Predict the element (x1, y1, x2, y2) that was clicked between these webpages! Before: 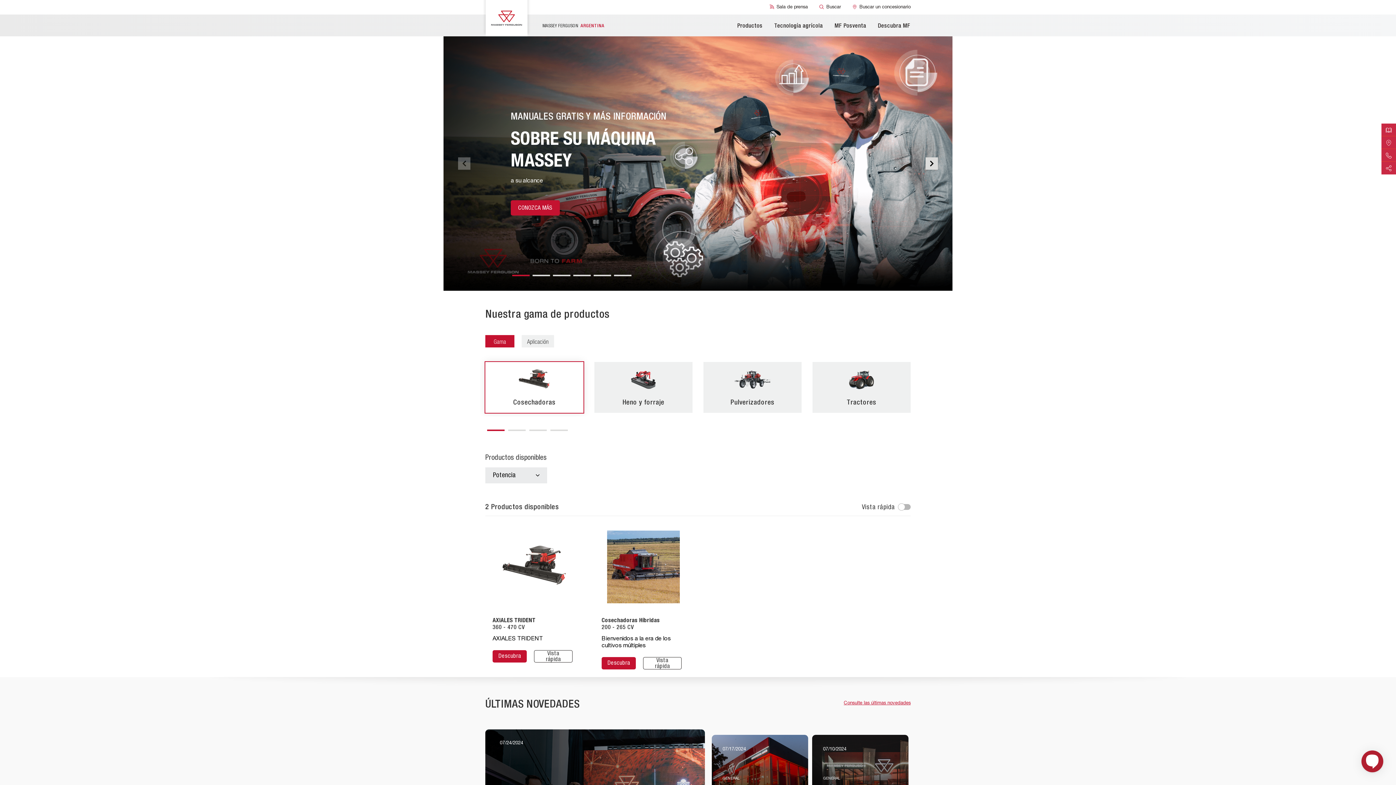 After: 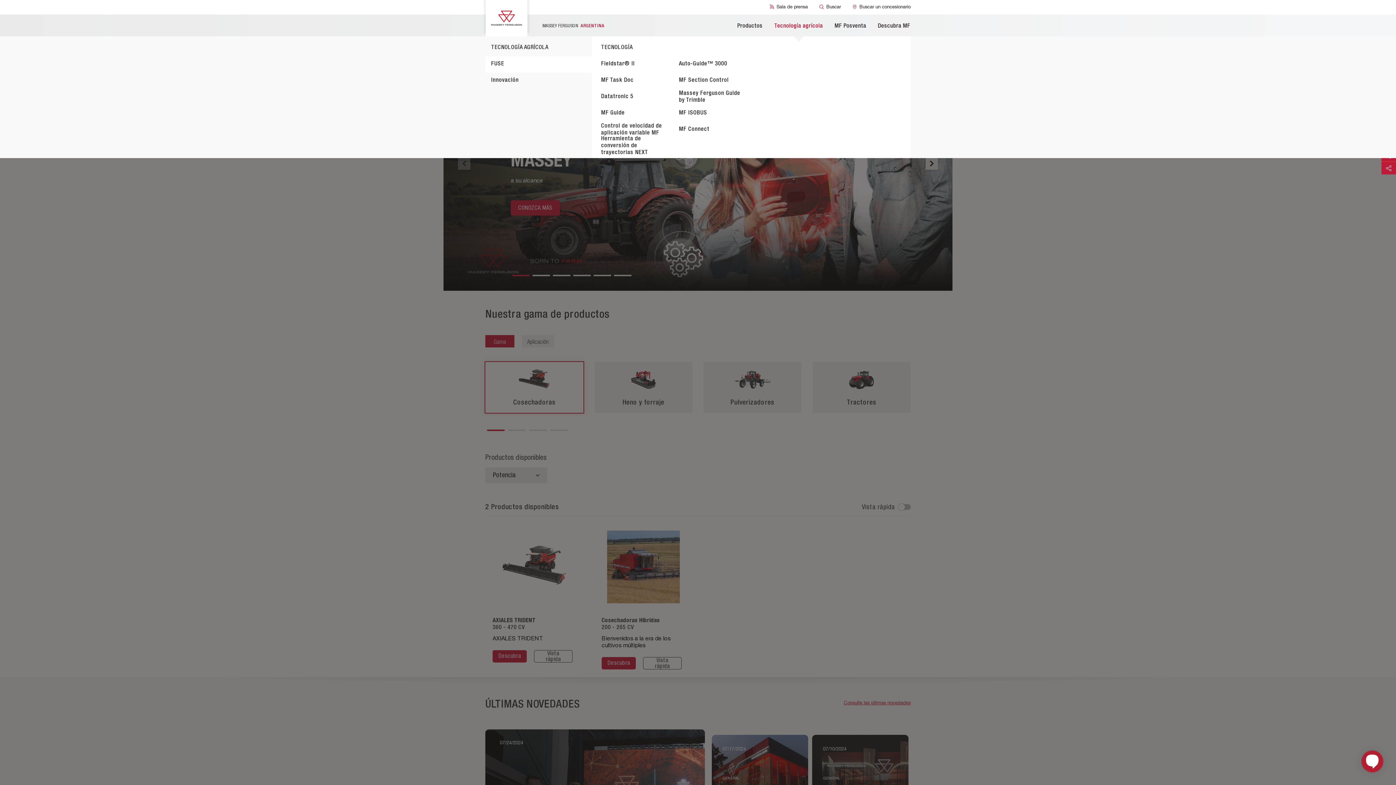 Action: label: Tecnología agrícola bbox: (774, 18, 823, 34)